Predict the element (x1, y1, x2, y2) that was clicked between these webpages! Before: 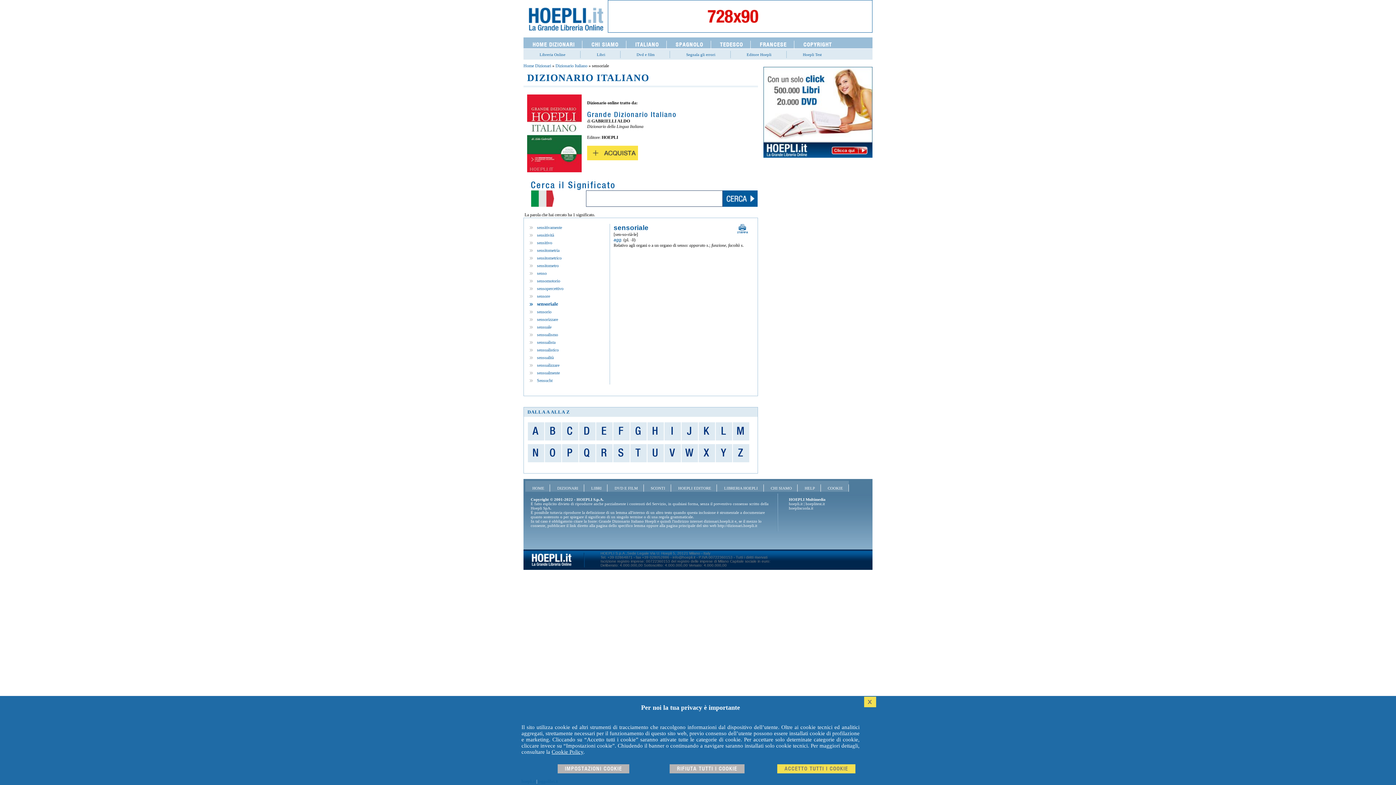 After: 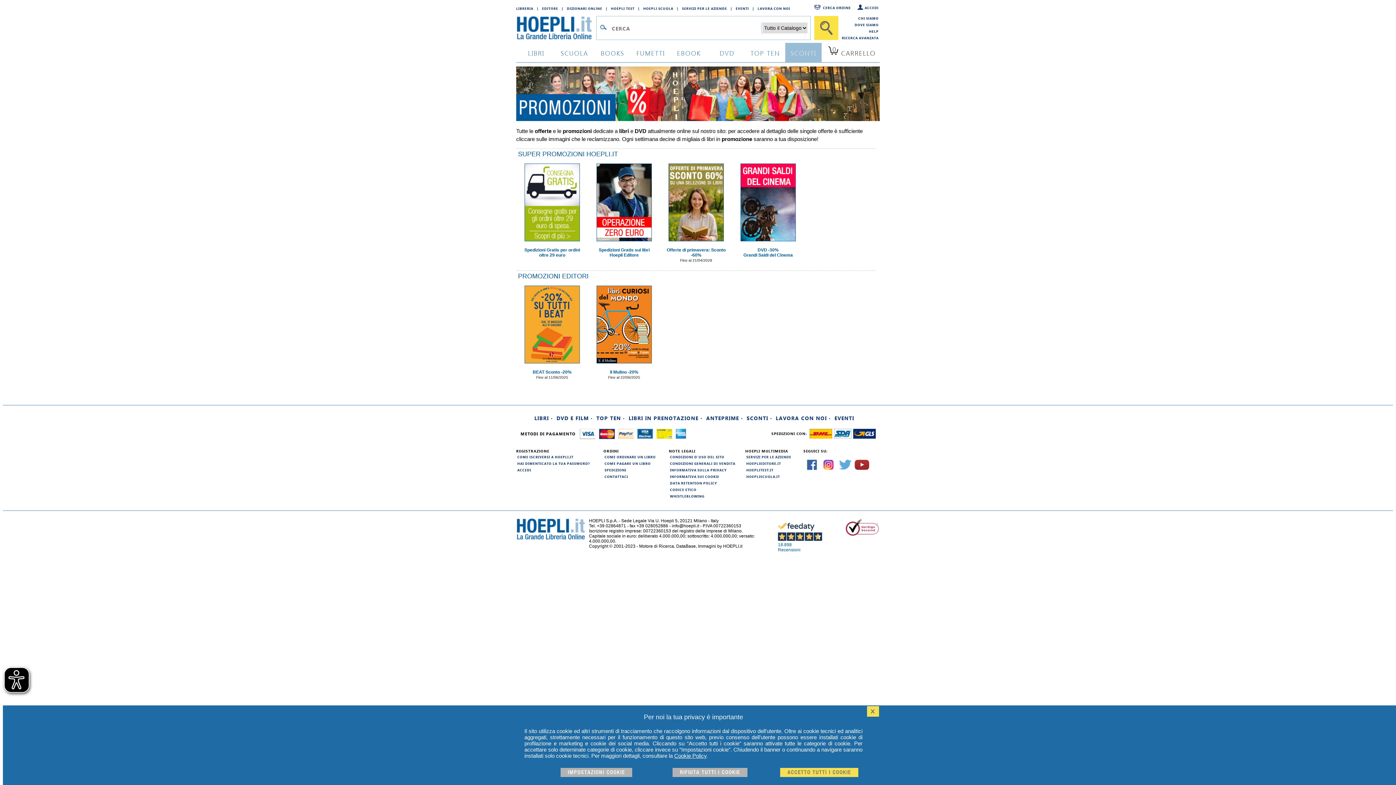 Action: label: SCONTI bbox: (643, 484, 671, 492)